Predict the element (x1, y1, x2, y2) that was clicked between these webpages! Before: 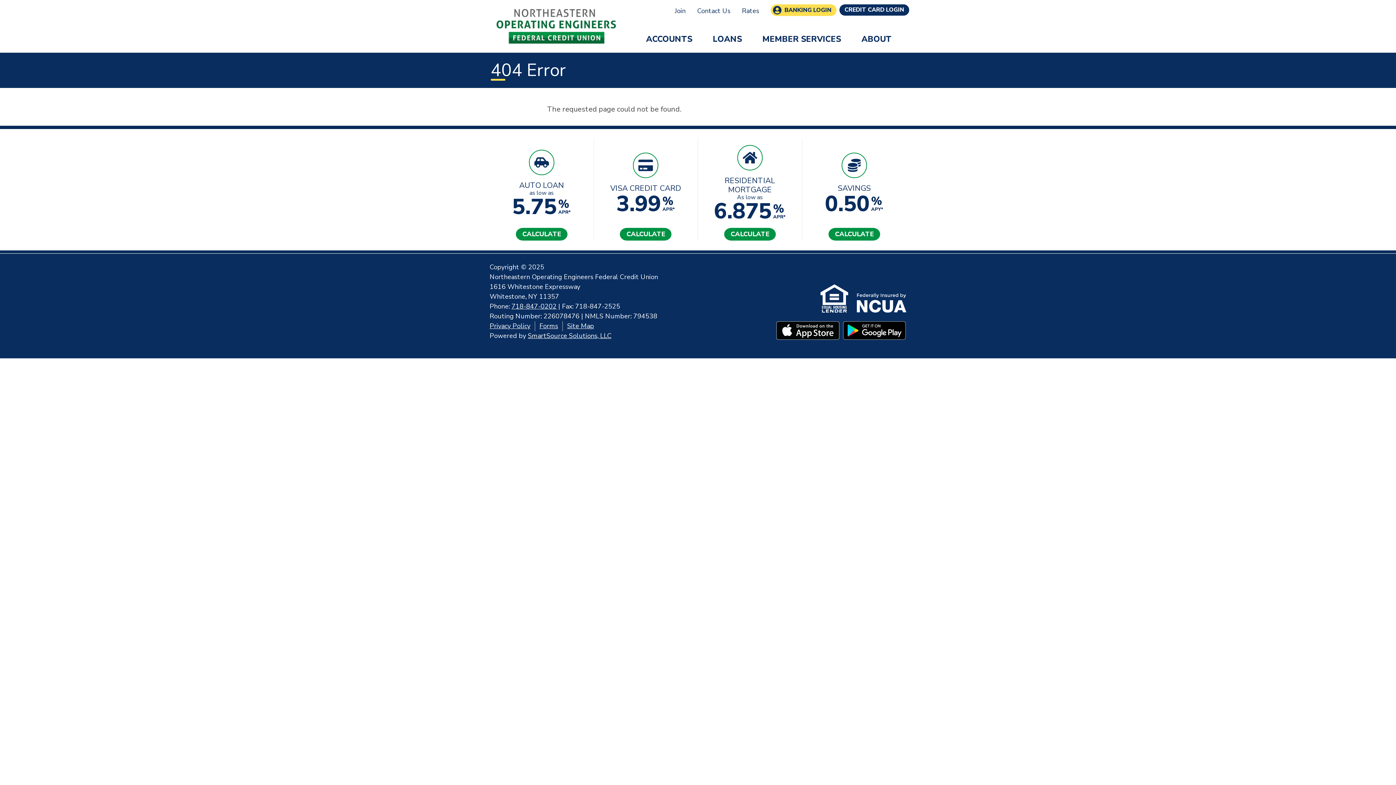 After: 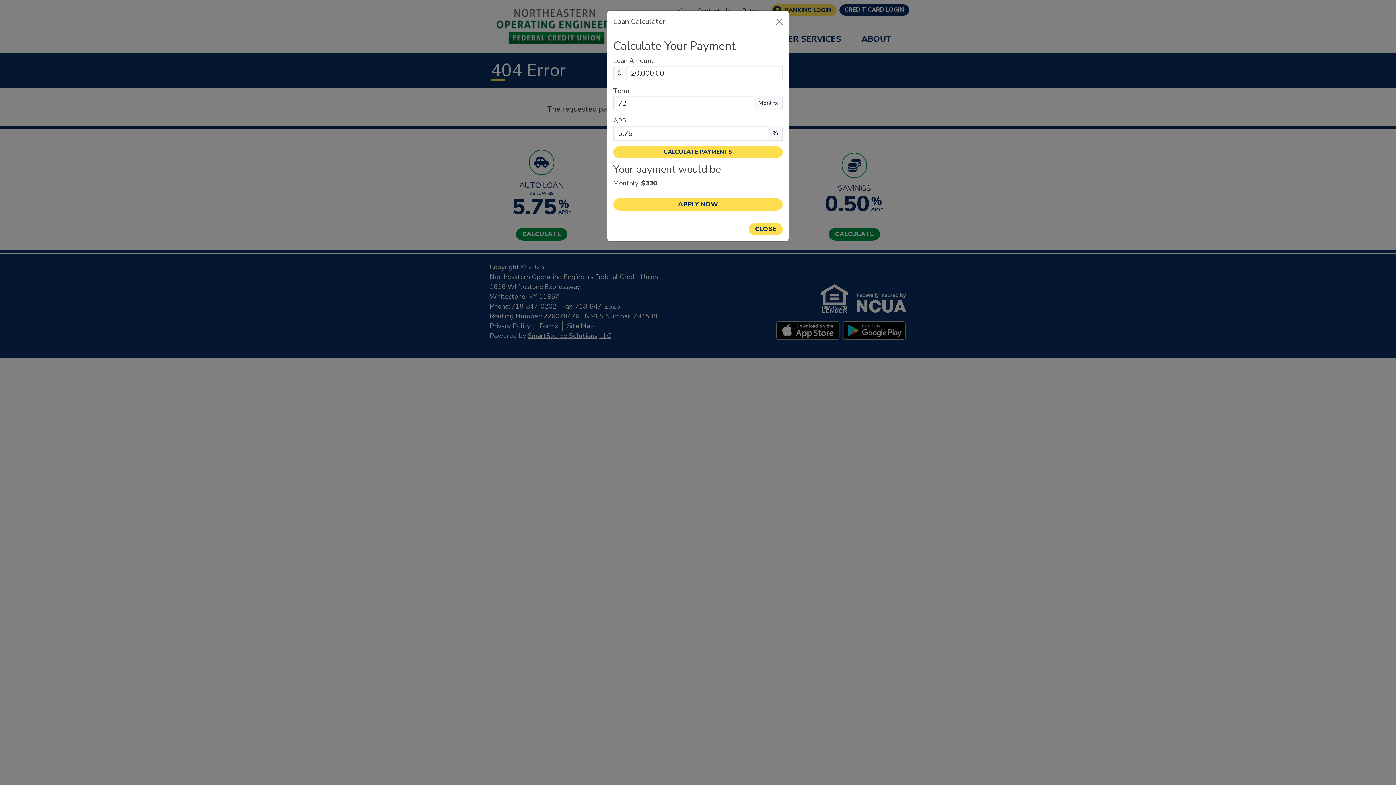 Action: label: CALCULATE bbox: (515, 228, 567, 240)